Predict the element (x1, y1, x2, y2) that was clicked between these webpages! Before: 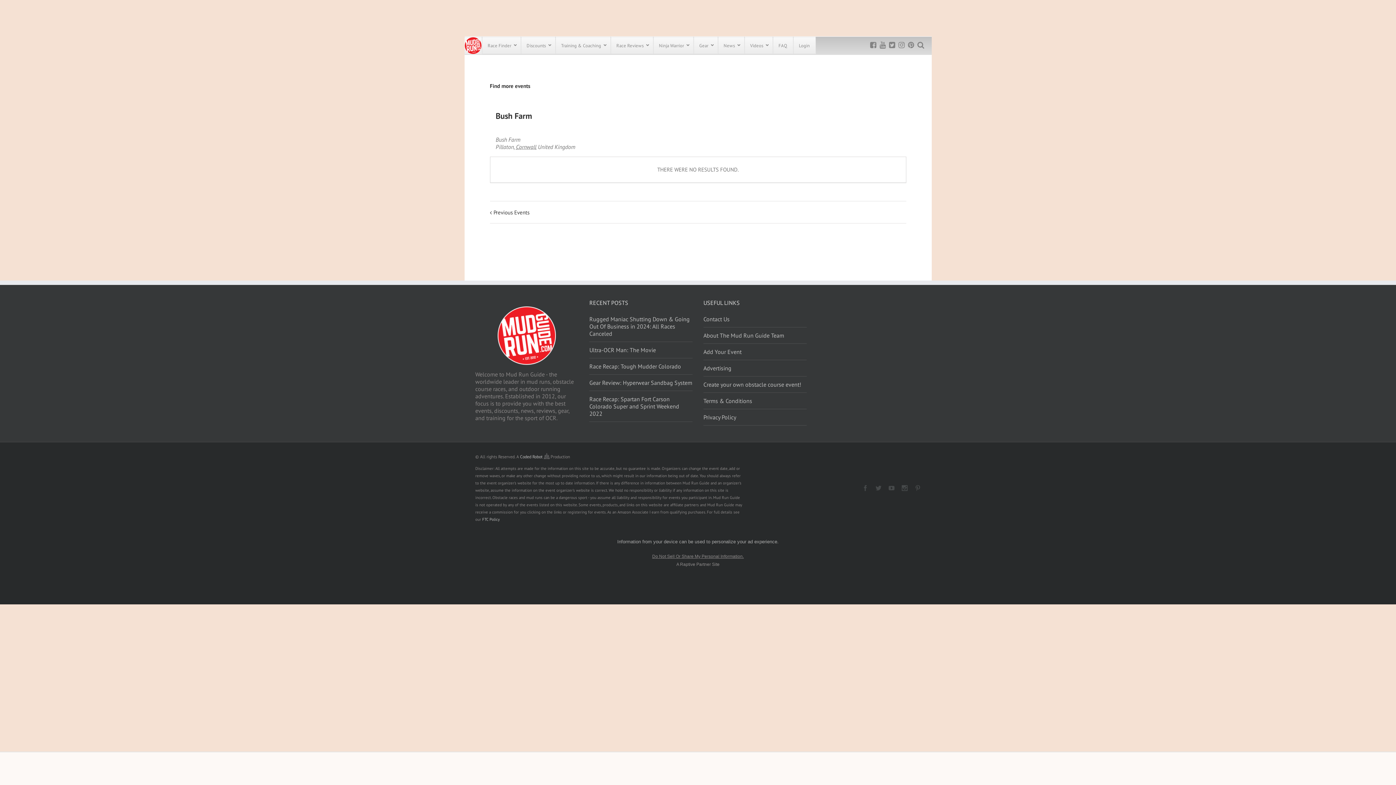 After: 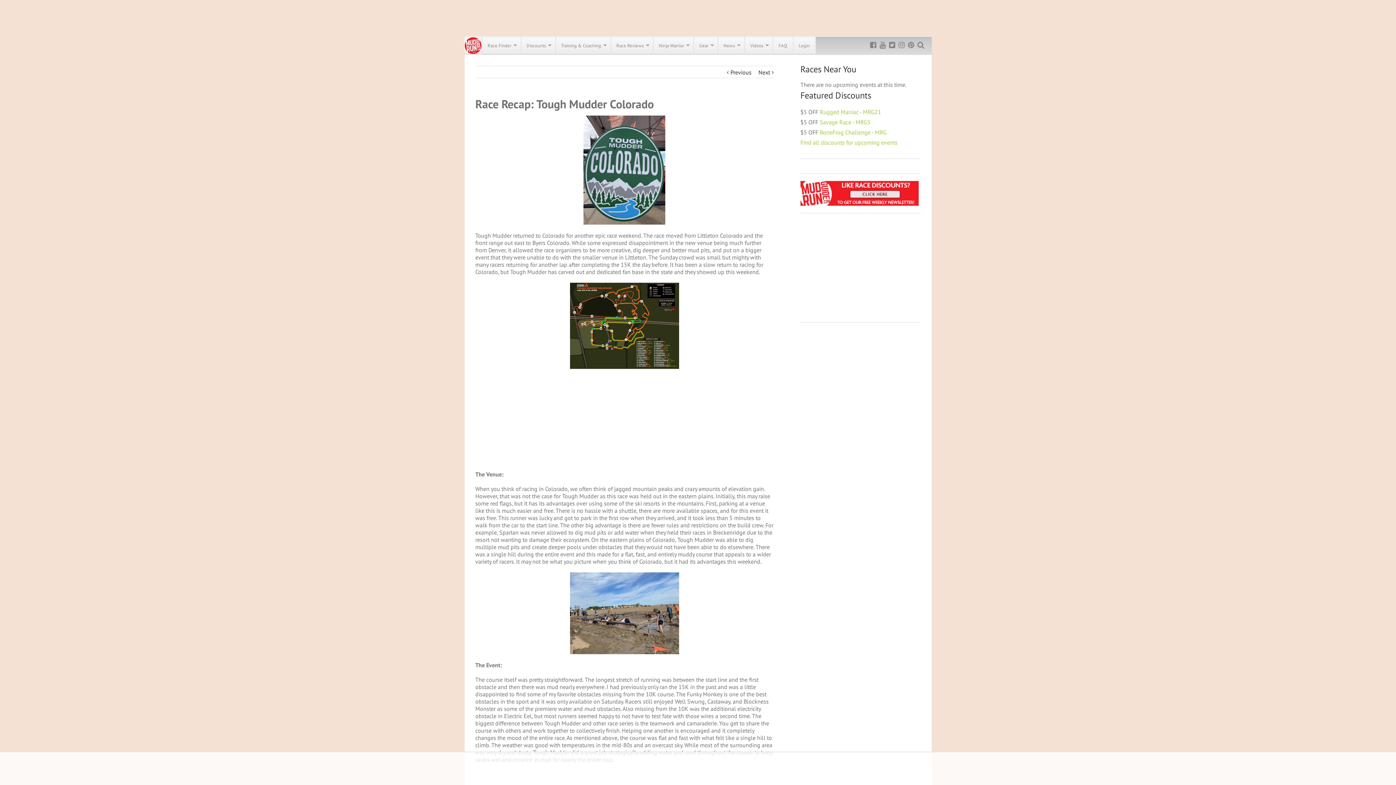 Action: label: Race Recap: Tough Mudder Colorado bbox: (589, 365, 692, 377)